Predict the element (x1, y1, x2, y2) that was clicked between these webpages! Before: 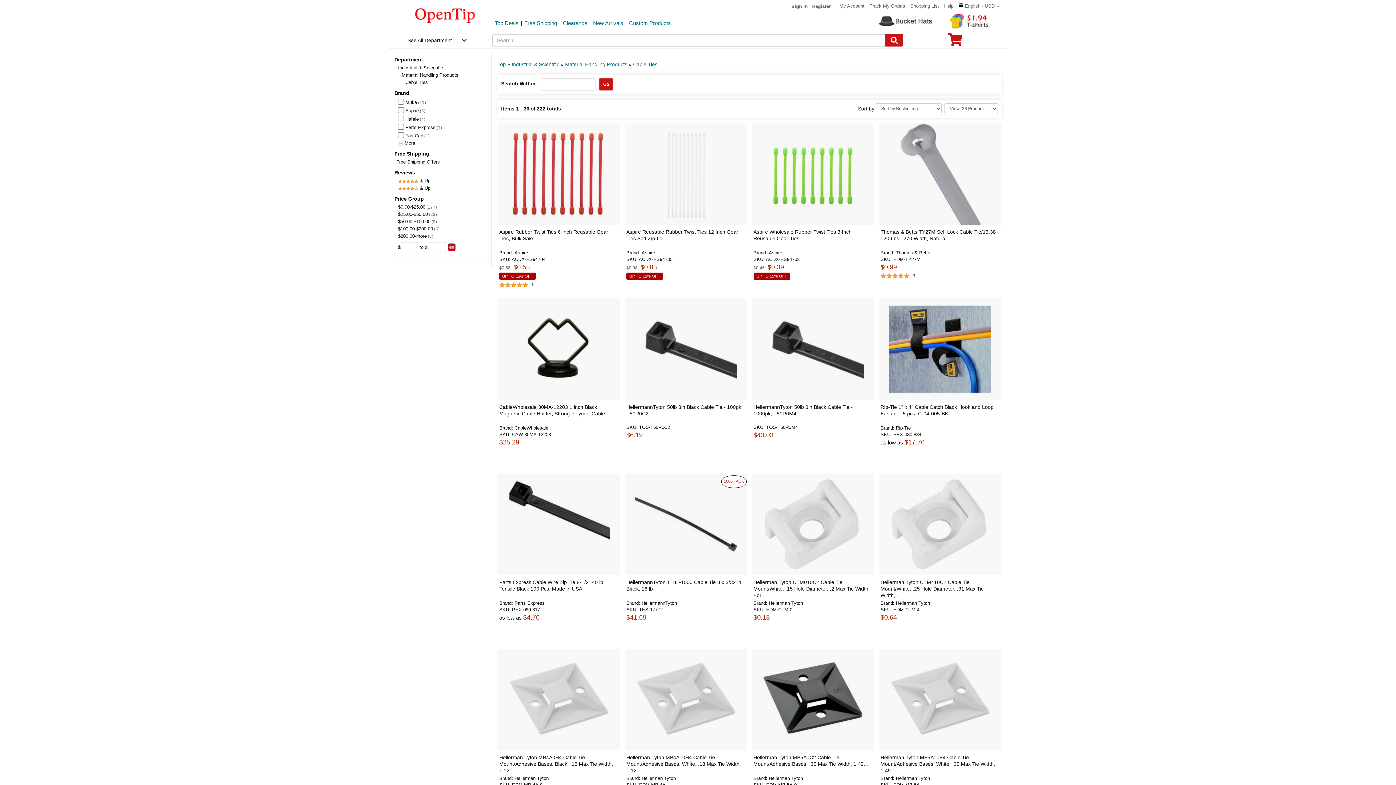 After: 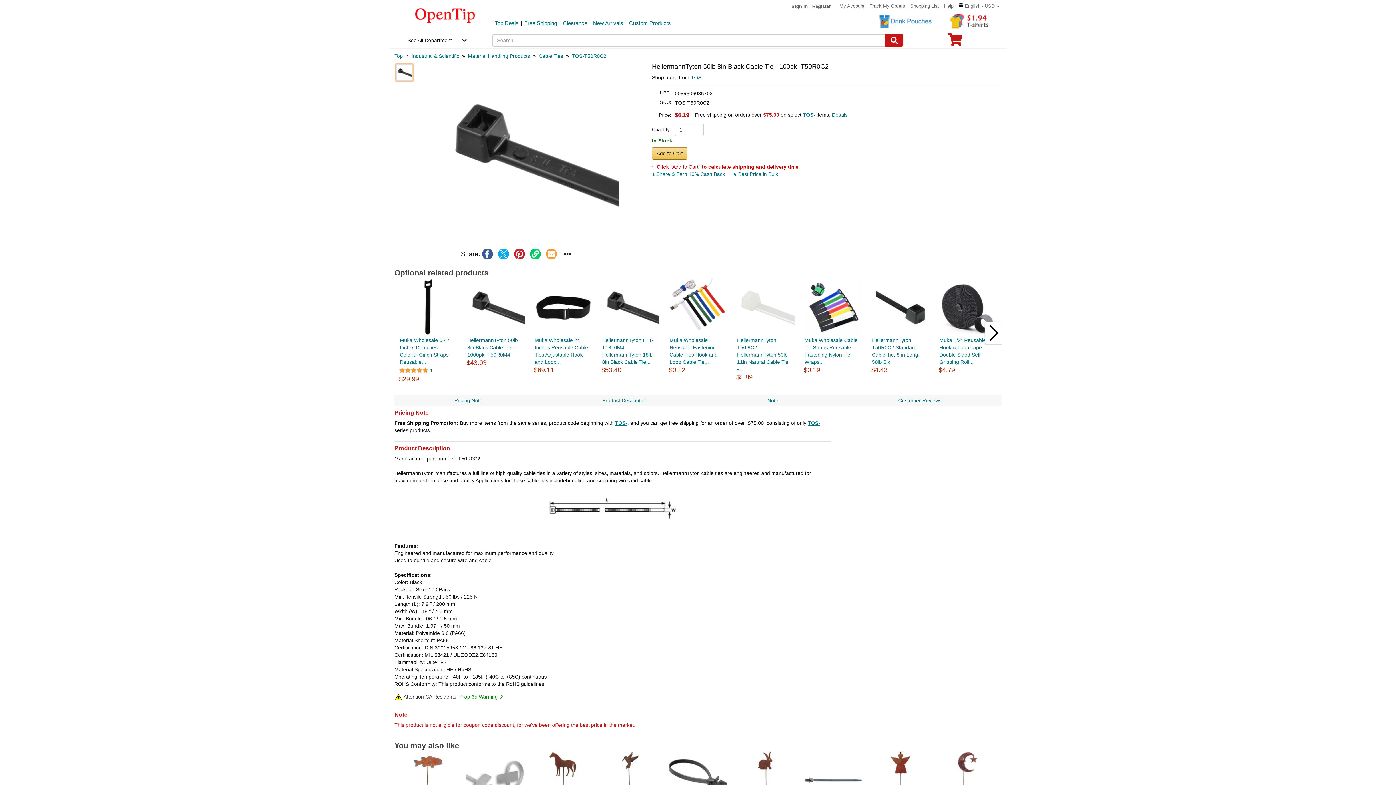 Action: bbox: (624, 298, 747, 400)